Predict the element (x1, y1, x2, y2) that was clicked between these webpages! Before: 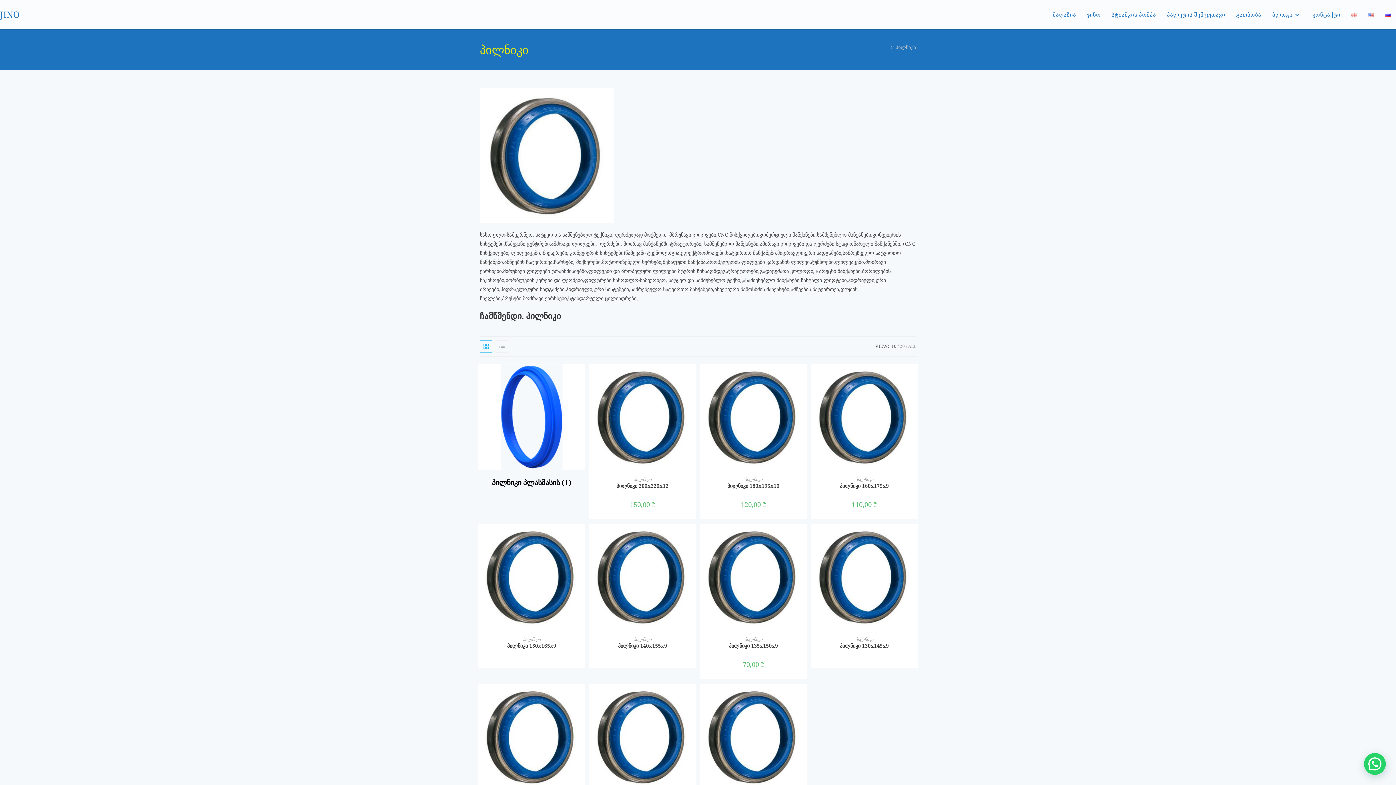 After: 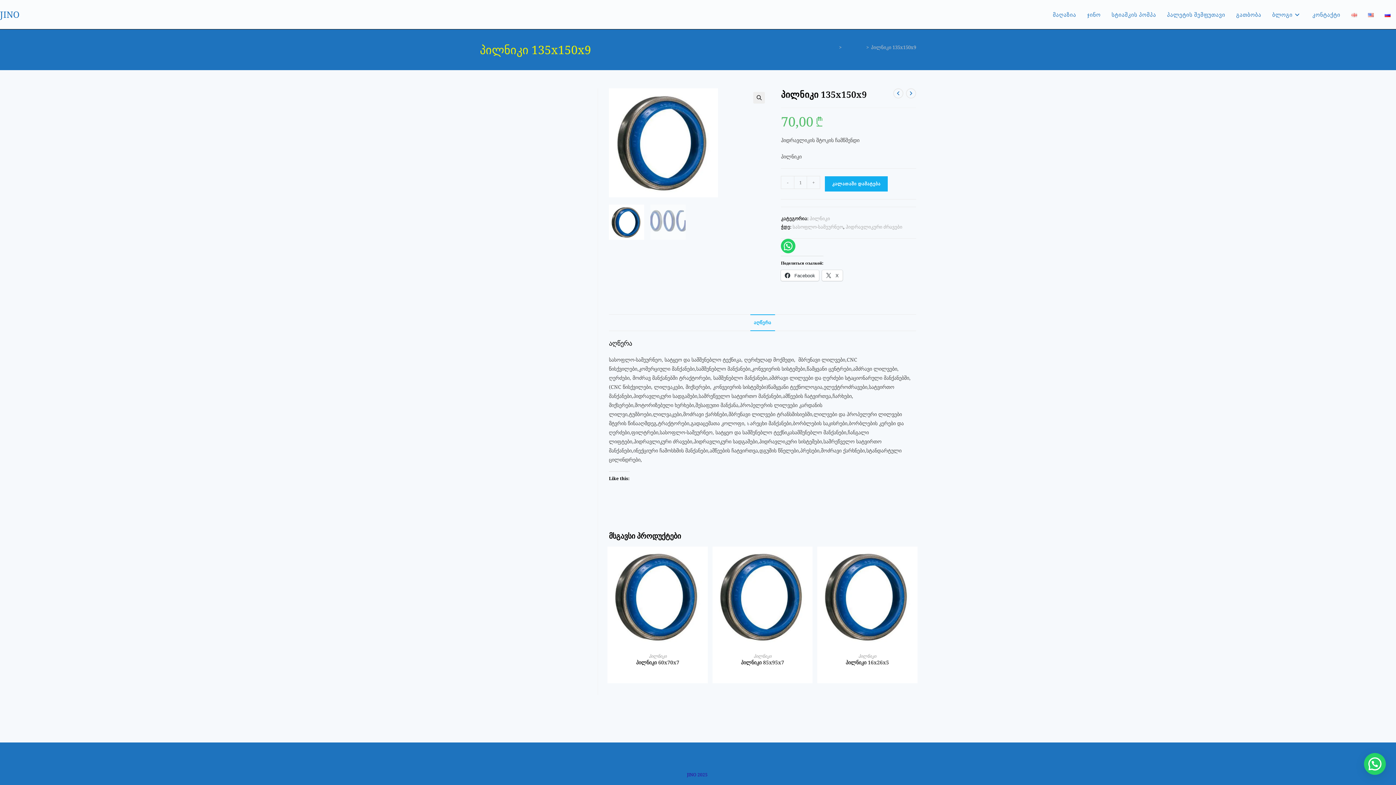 Action: bbox: (729, 642, 778, 649) label: პილნიკი 135x150x9